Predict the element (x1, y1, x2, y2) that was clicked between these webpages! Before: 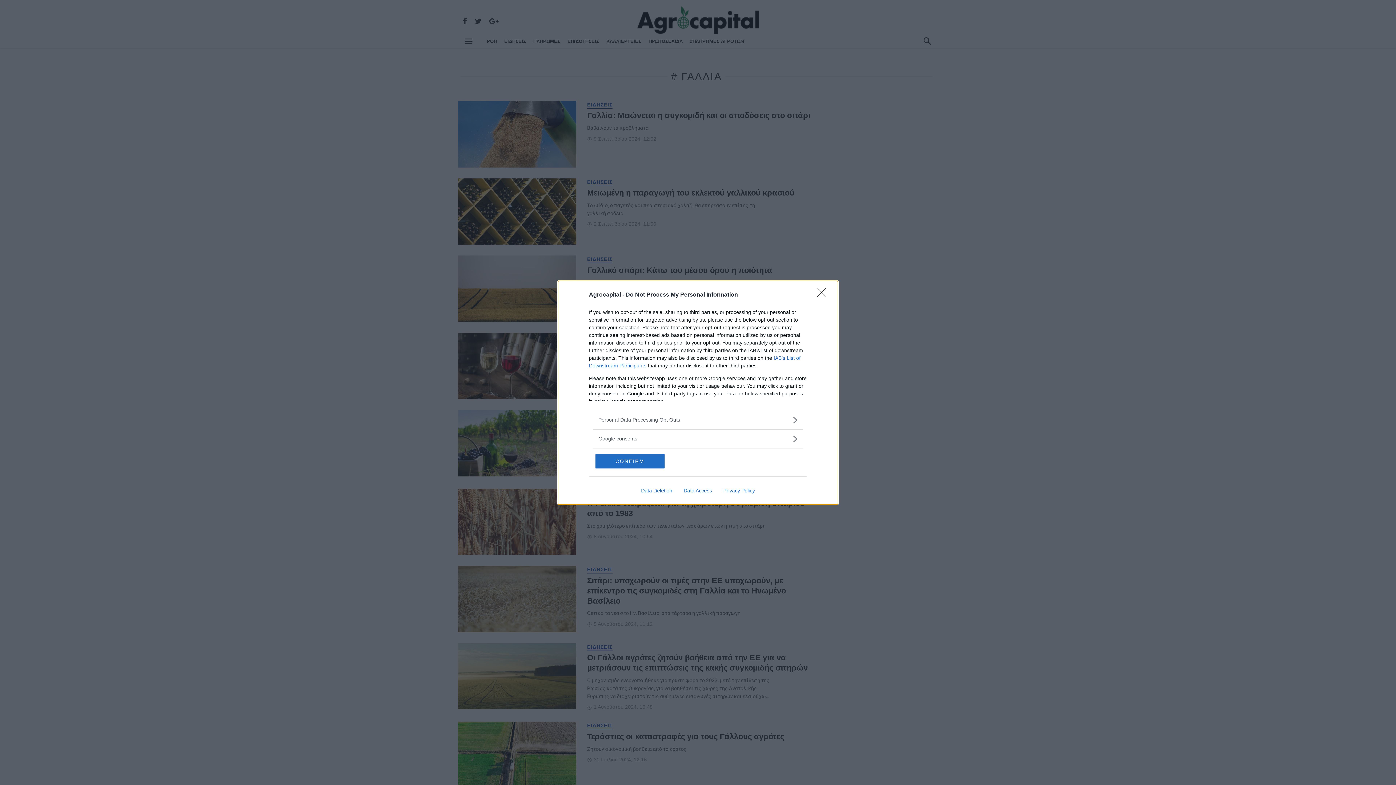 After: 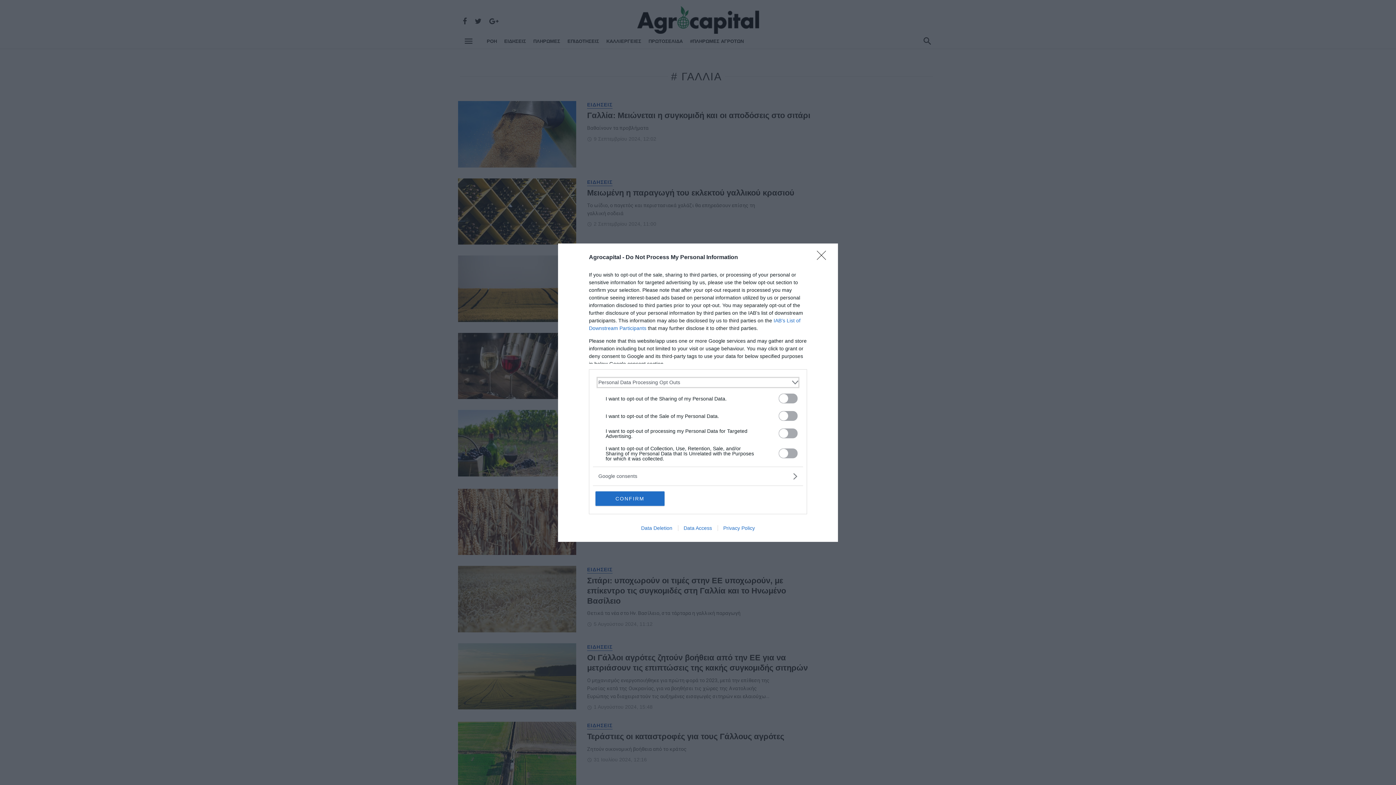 Action: bbox: (598, 416, 797, 423) label: Opt-Outs